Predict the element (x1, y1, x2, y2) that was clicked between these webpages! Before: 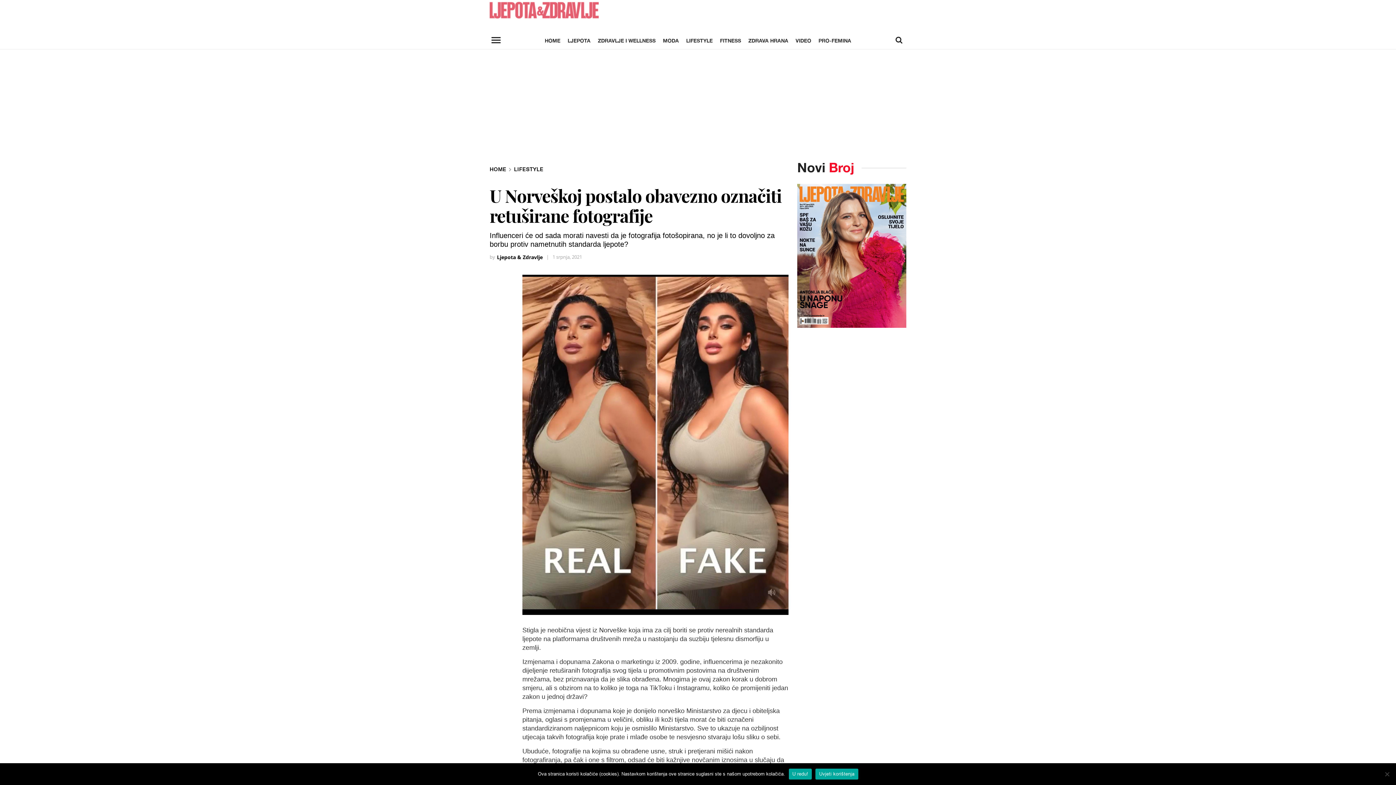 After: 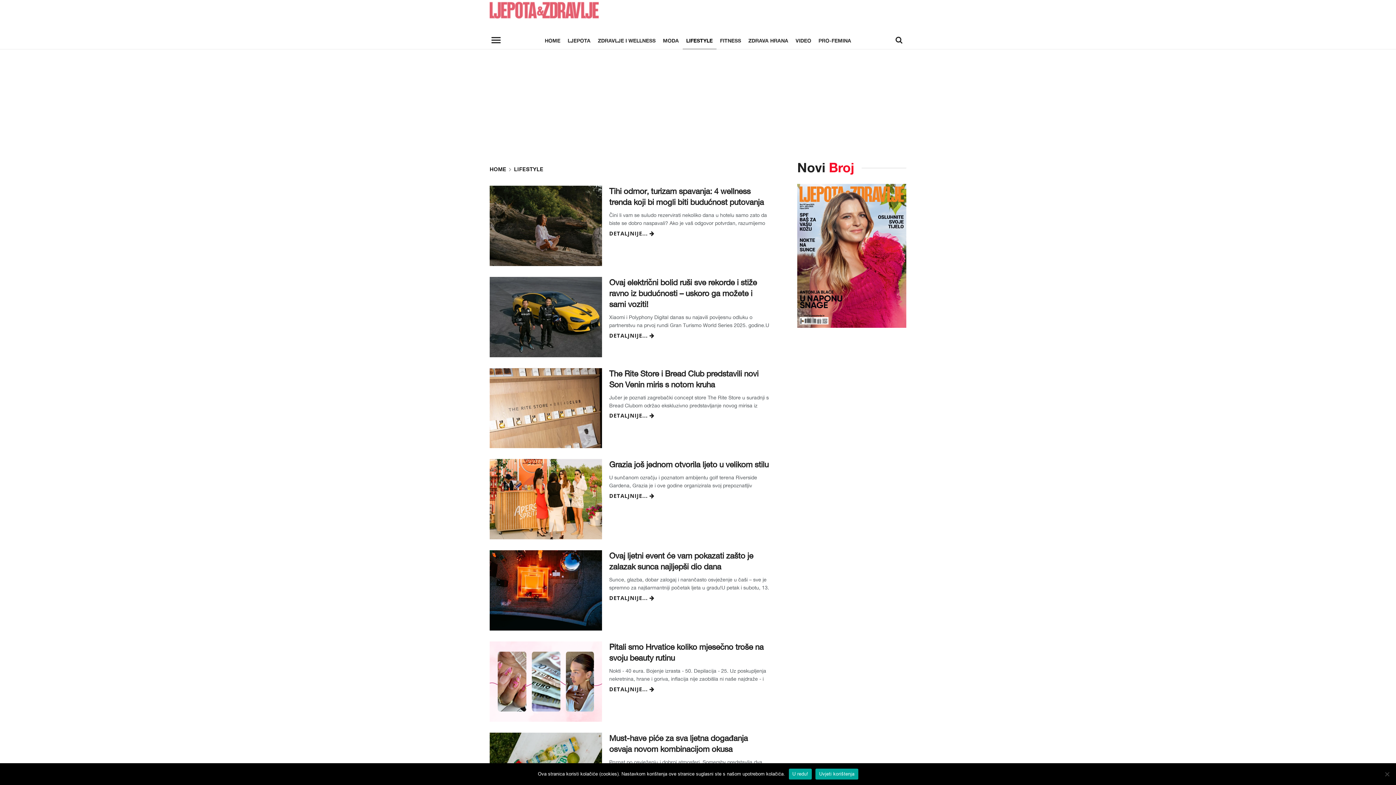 Action: label: Lifestyle bbox: (682, 31, 716, 49)